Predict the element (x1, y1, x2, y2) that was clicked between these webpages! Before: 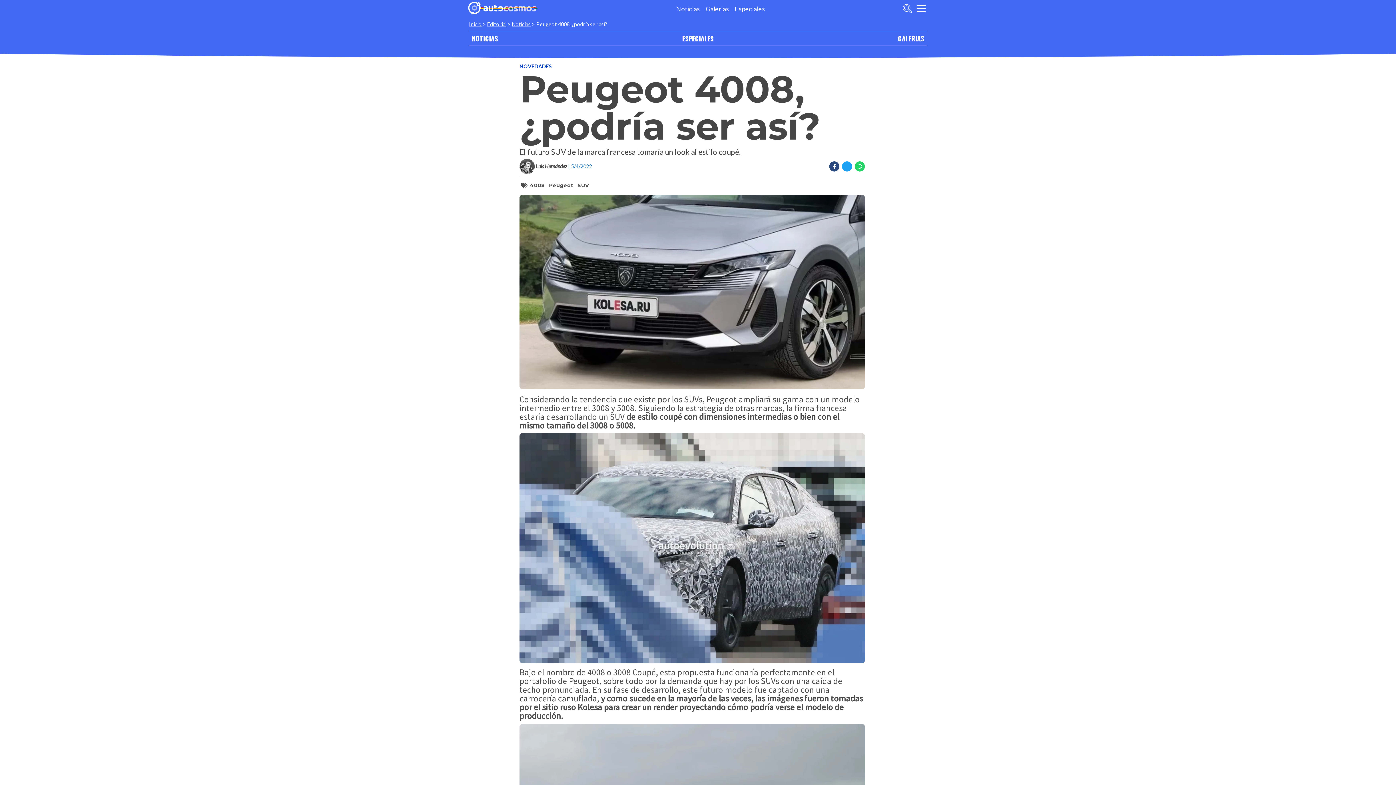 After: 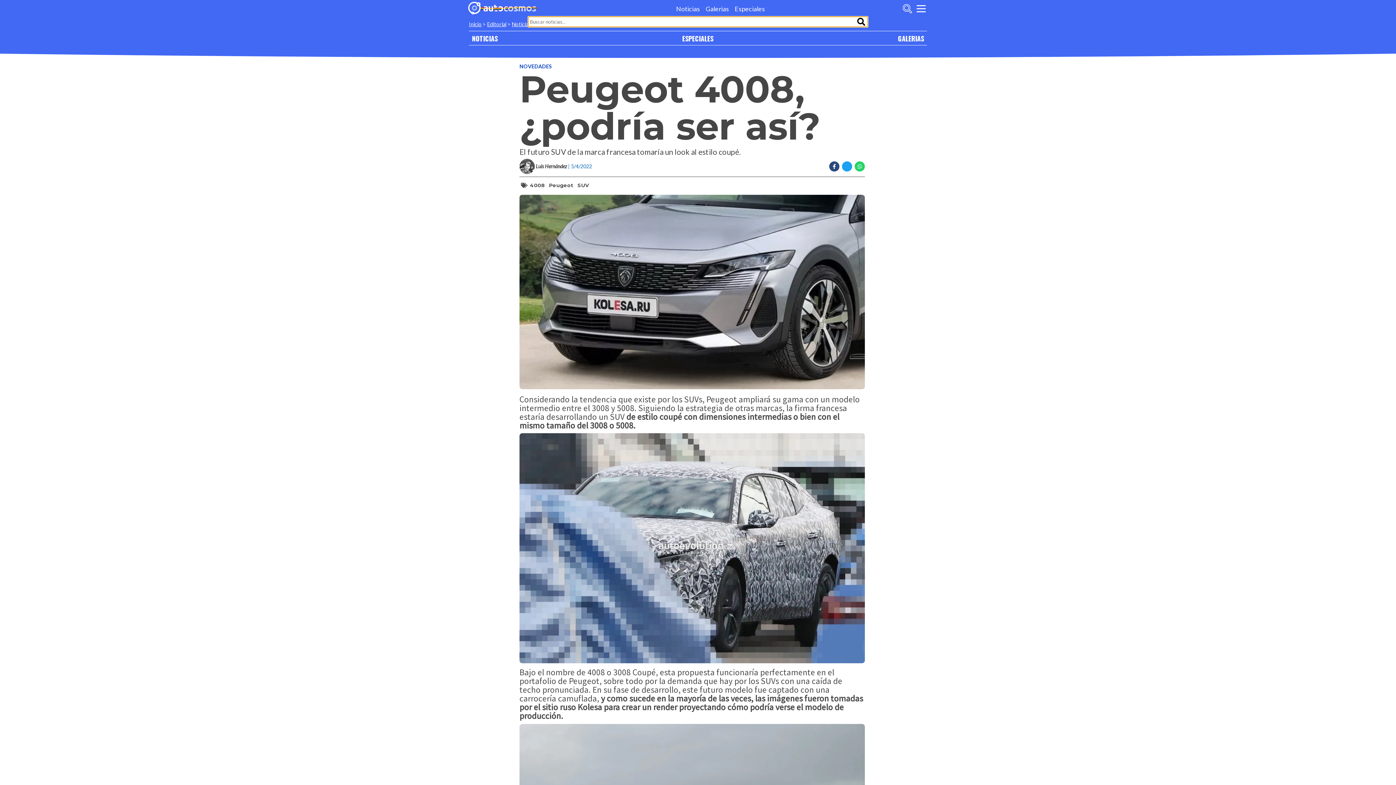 Action: bbox: (903, 4, 912, 13) label: abrir barra de busqueda